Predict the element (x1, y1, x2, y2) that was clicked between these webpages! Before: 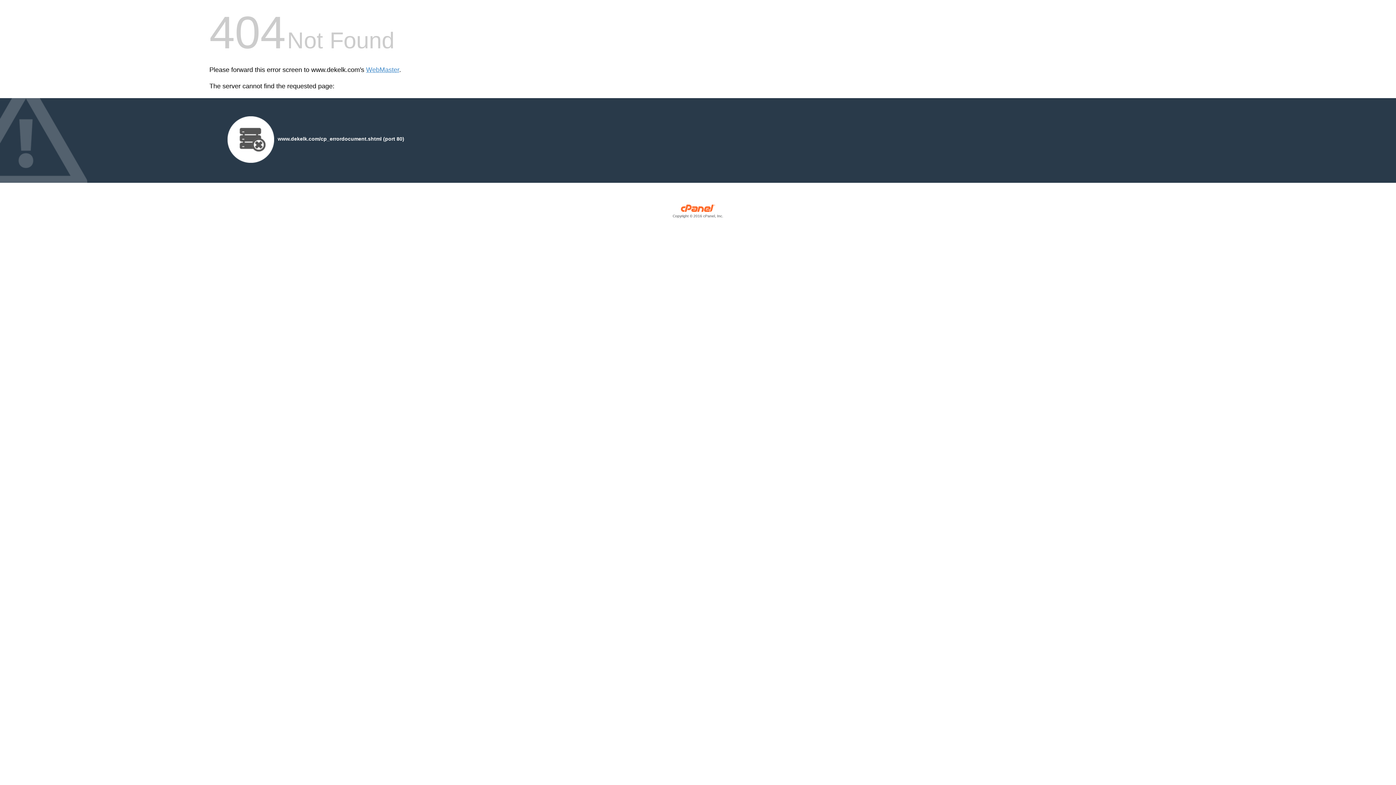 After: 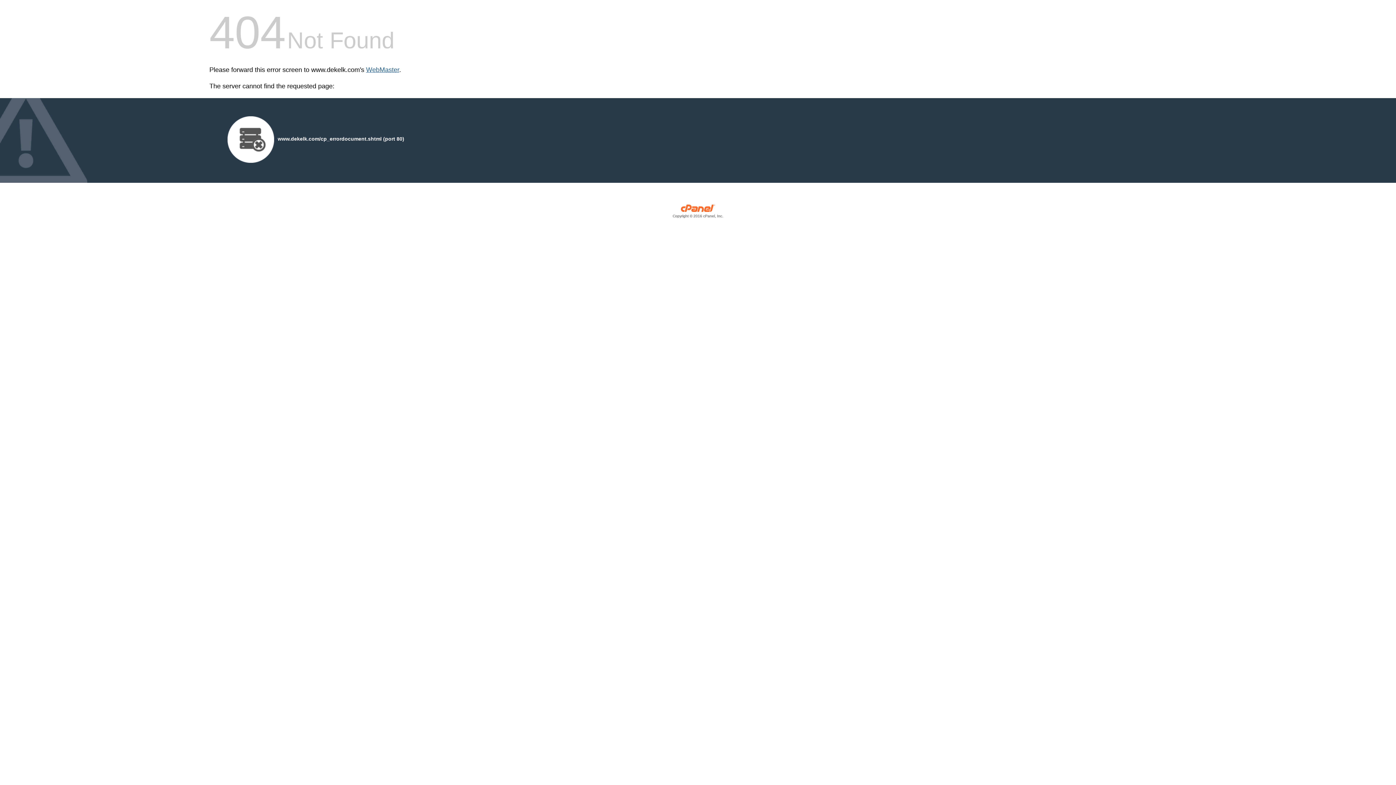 Action: bbox: (366, 66, 399, 73) label: WebMaster